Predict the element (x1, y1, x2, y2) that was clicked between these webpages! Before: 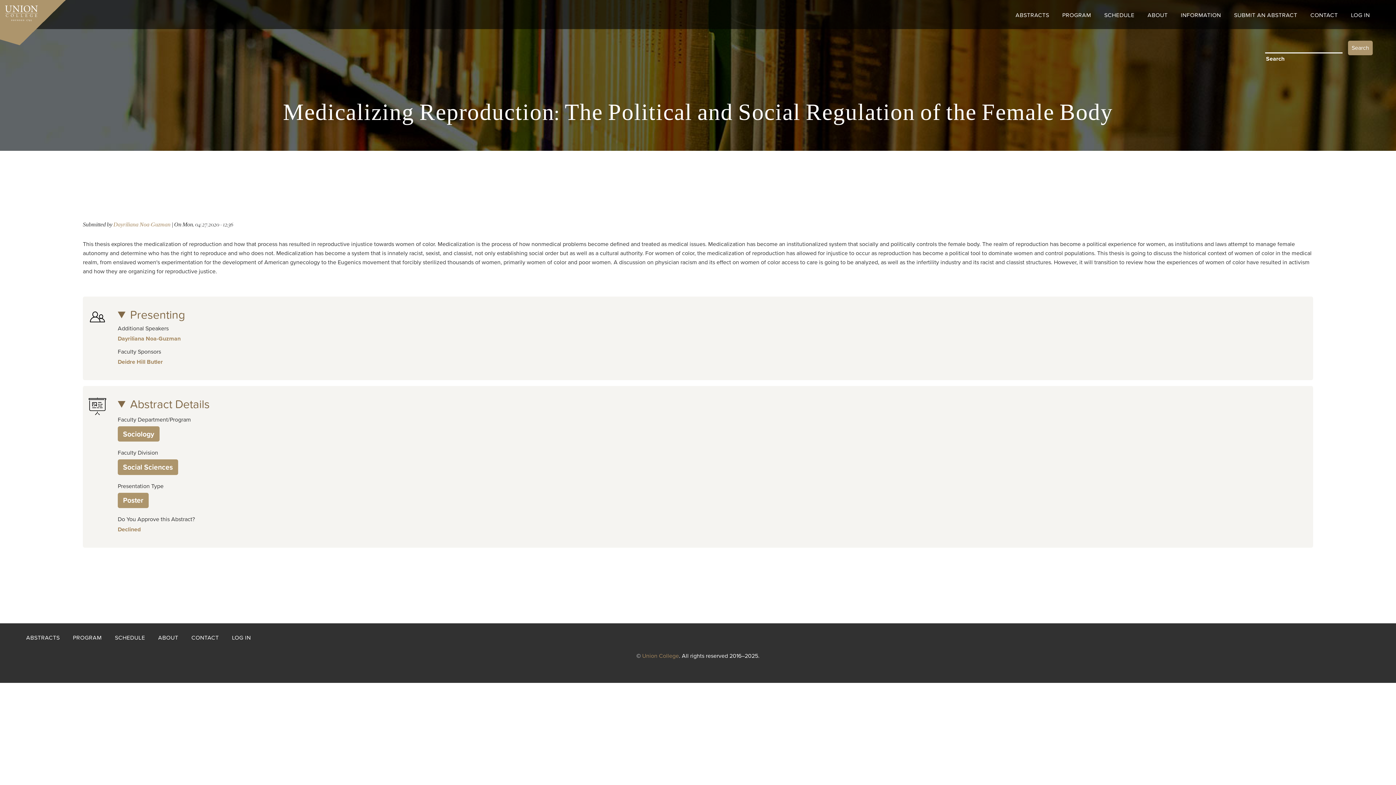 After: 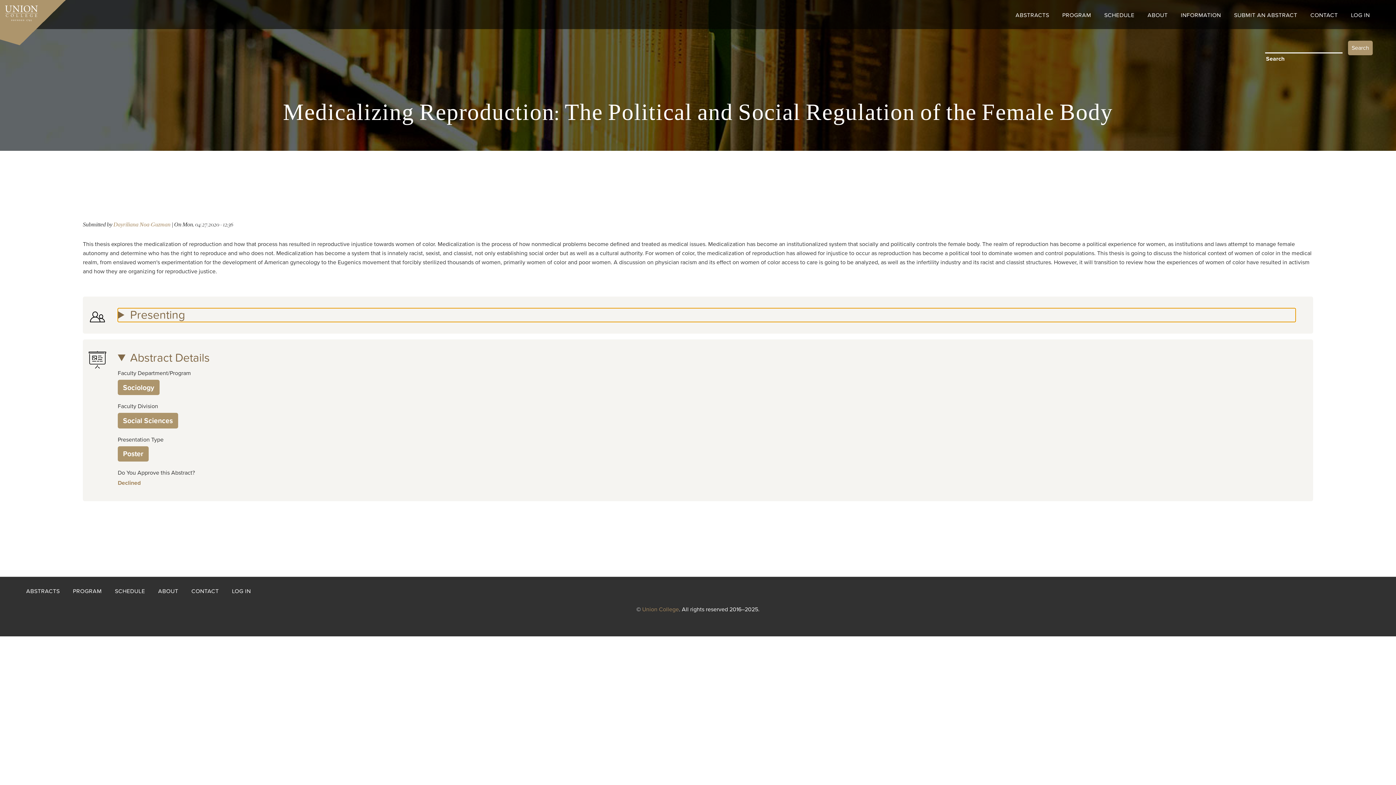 Action: label: Presenting bbox: (117, 308, 1296, 322)